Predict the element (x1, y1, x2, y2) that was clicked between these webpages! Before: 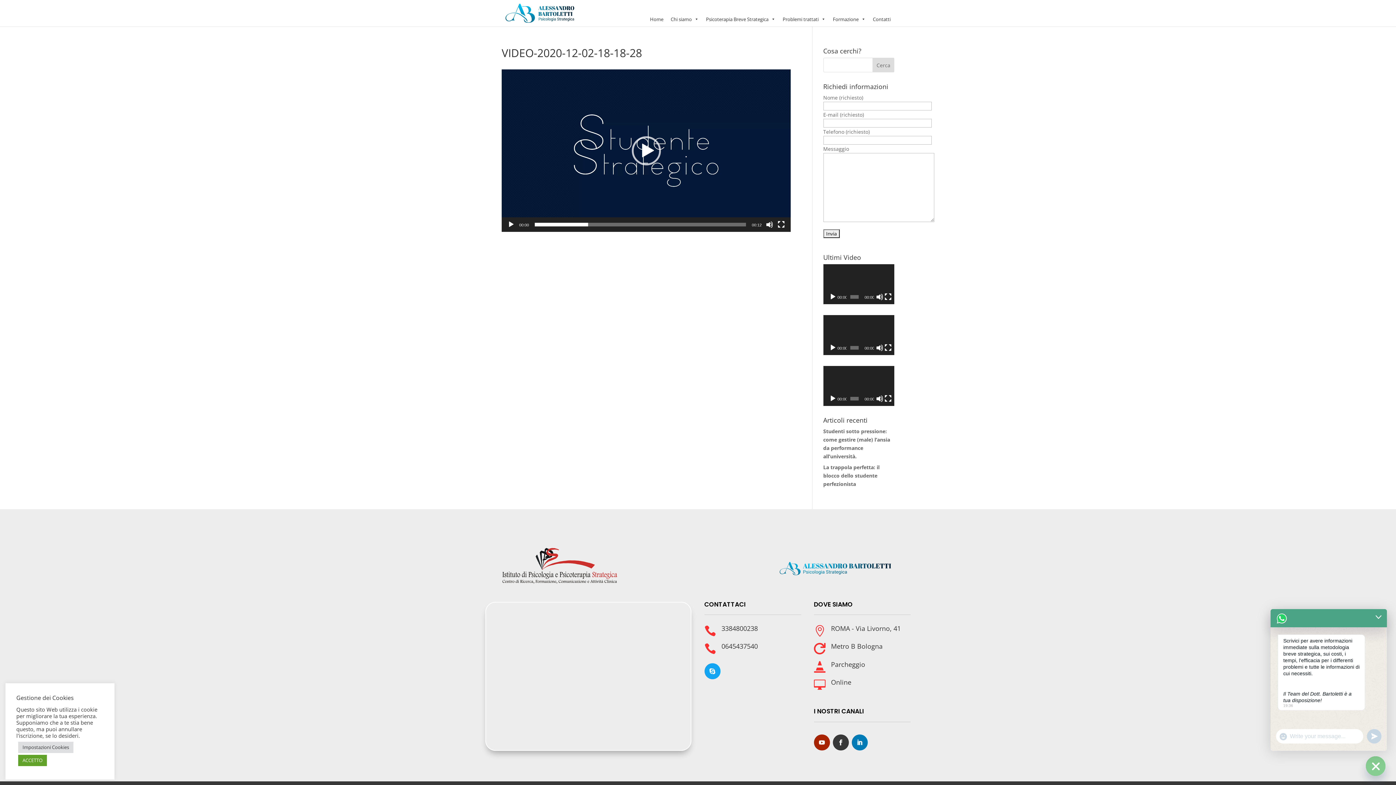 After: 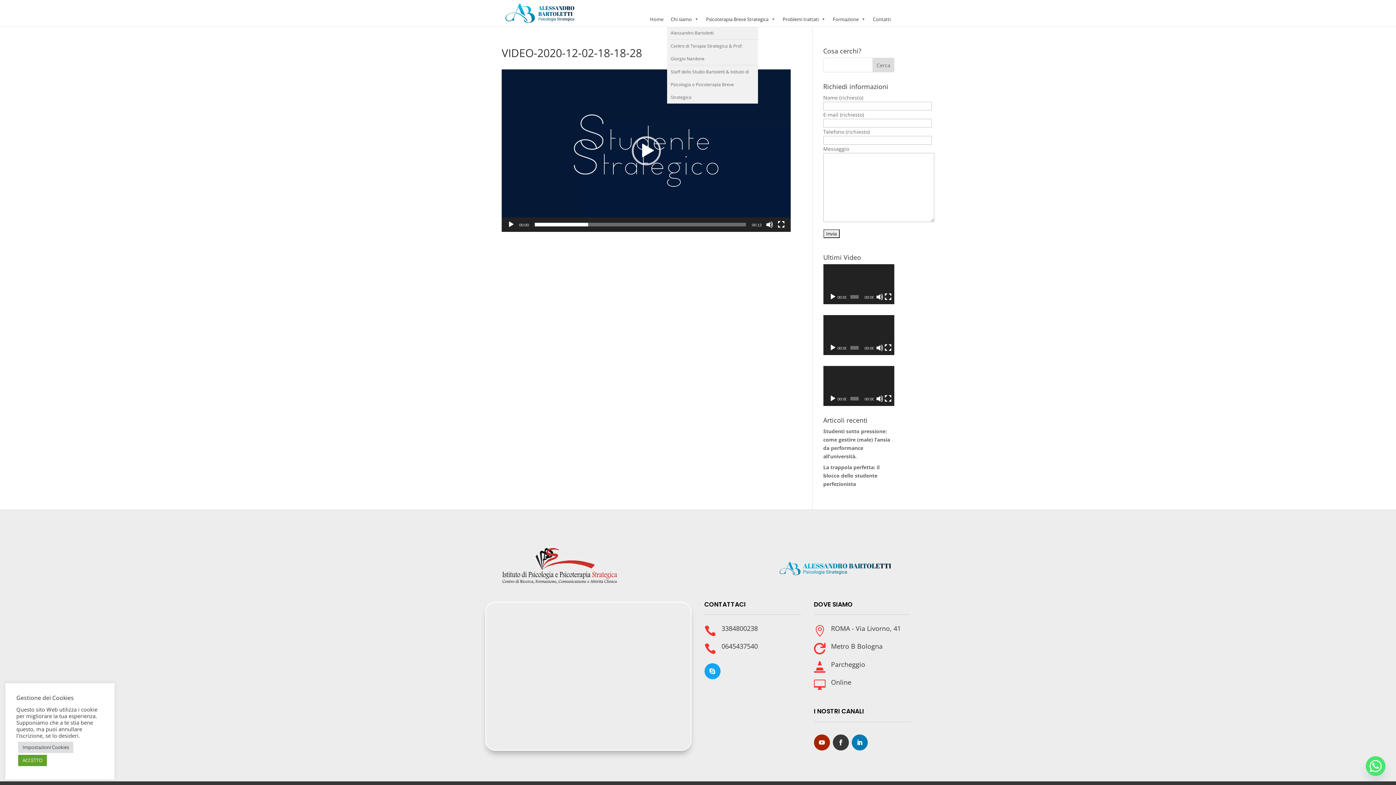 Action: bbox: (667, 12, 702, 26) label: Chi siamo